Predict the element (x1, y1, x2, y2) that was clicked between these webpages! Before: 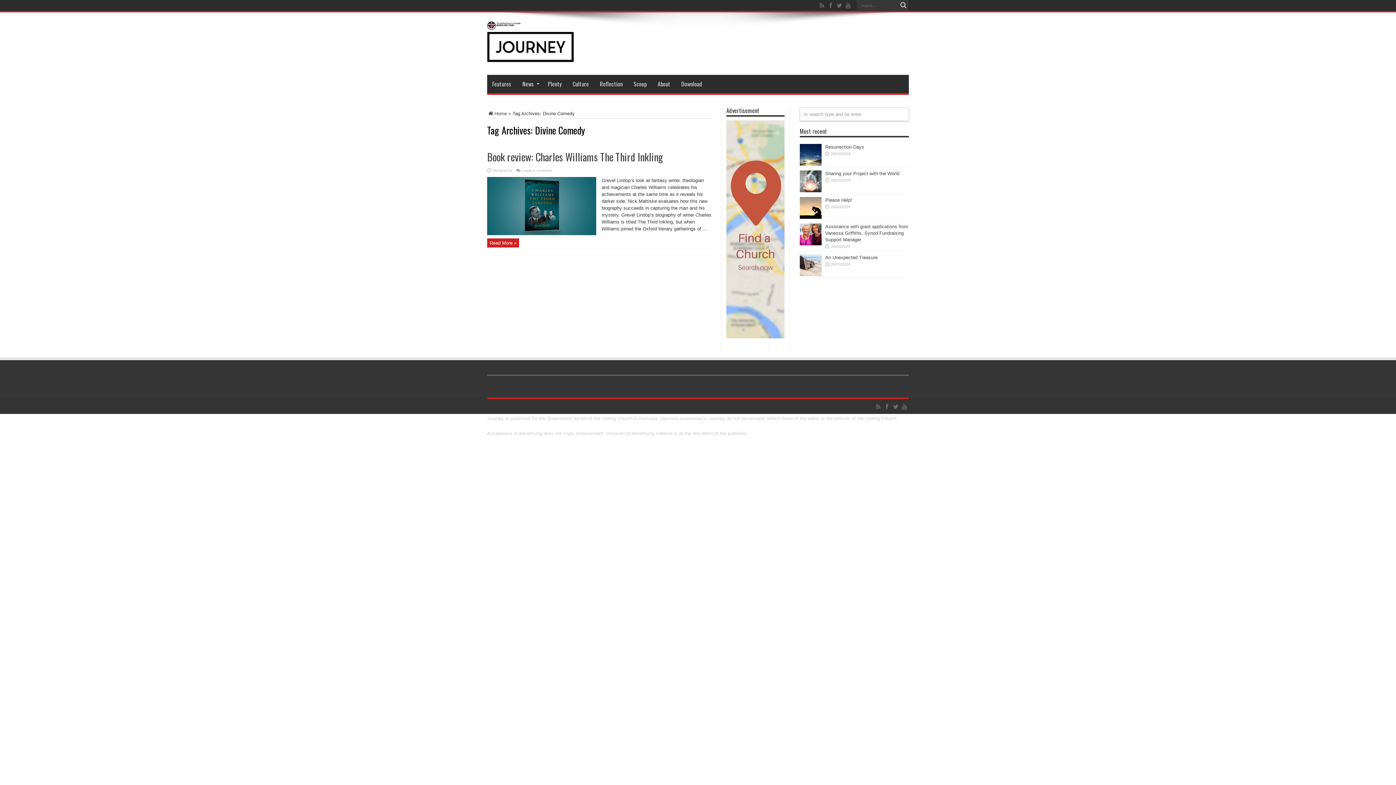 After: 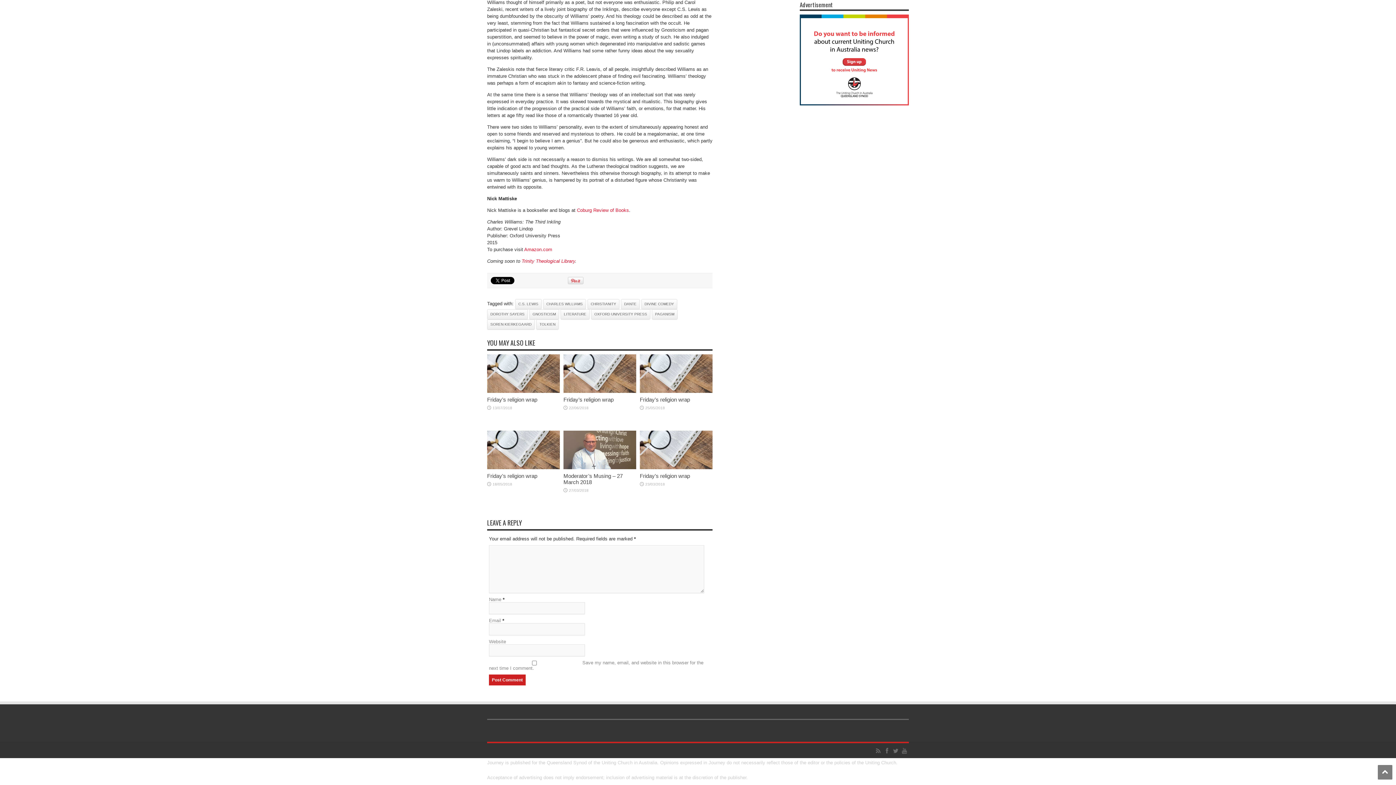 Action: label: Leave a comment bbox: (521, 168, 552, 172)